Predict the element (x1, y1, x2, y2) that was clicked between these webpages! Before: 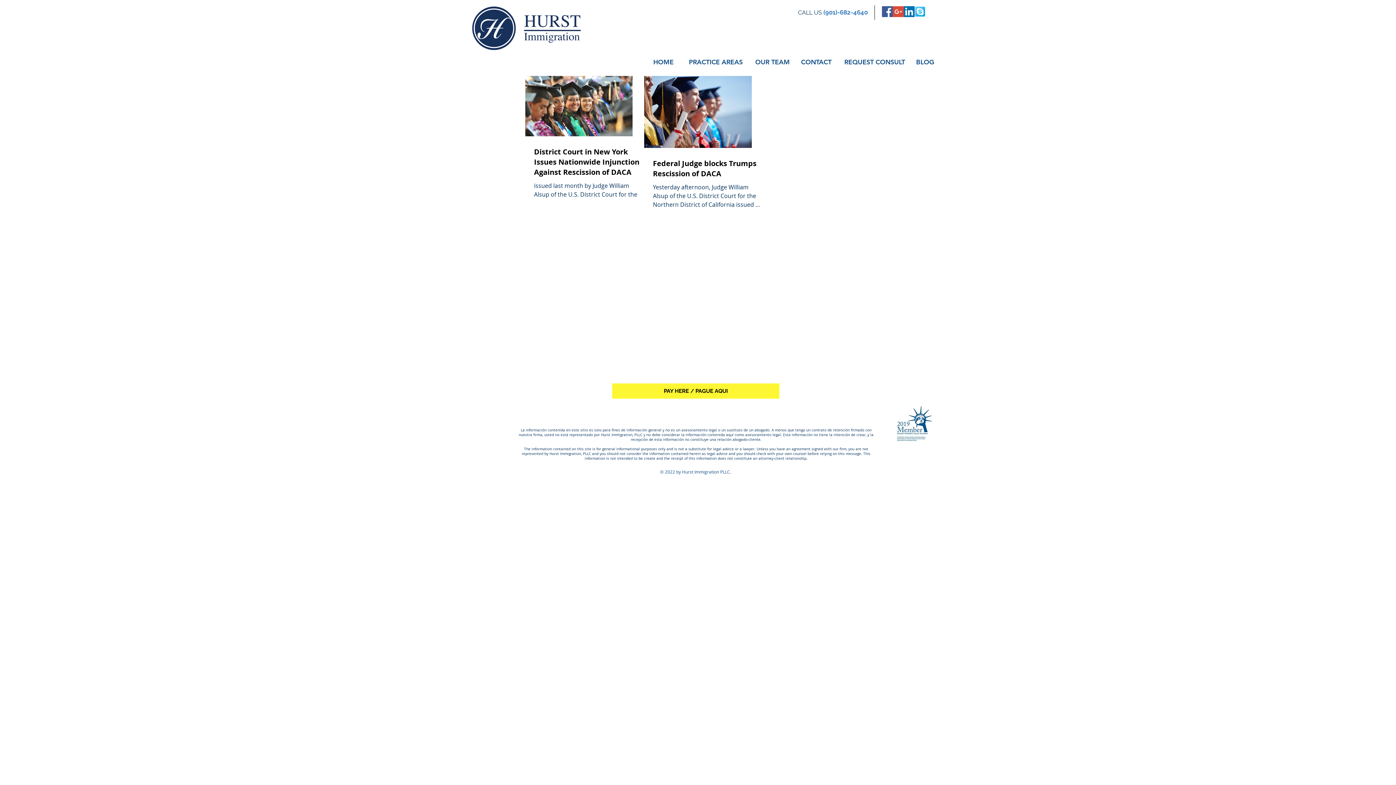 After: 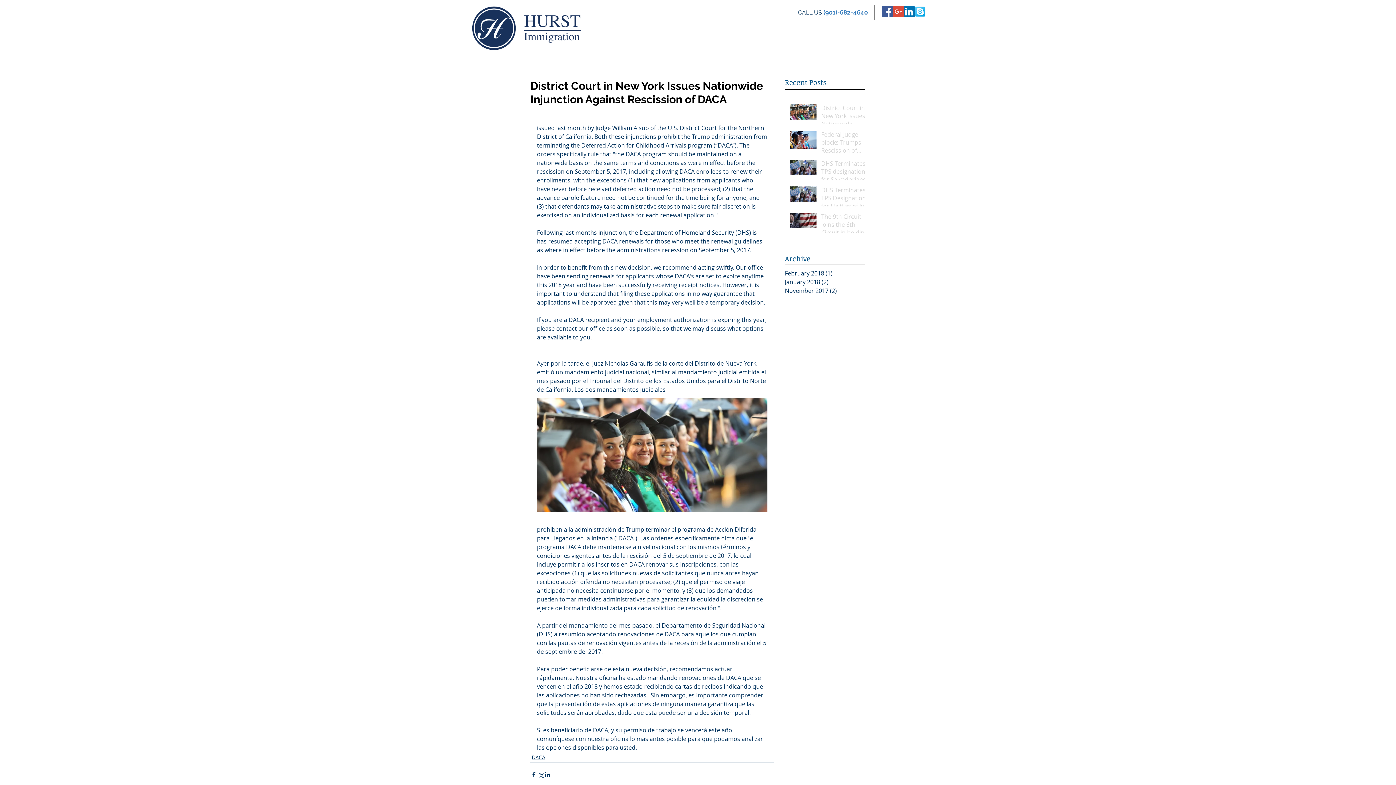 Action: label: District Court in New York Issues Nationwide Injunction Against Rescission of DACA bbox: (534, 146, 641, 177)